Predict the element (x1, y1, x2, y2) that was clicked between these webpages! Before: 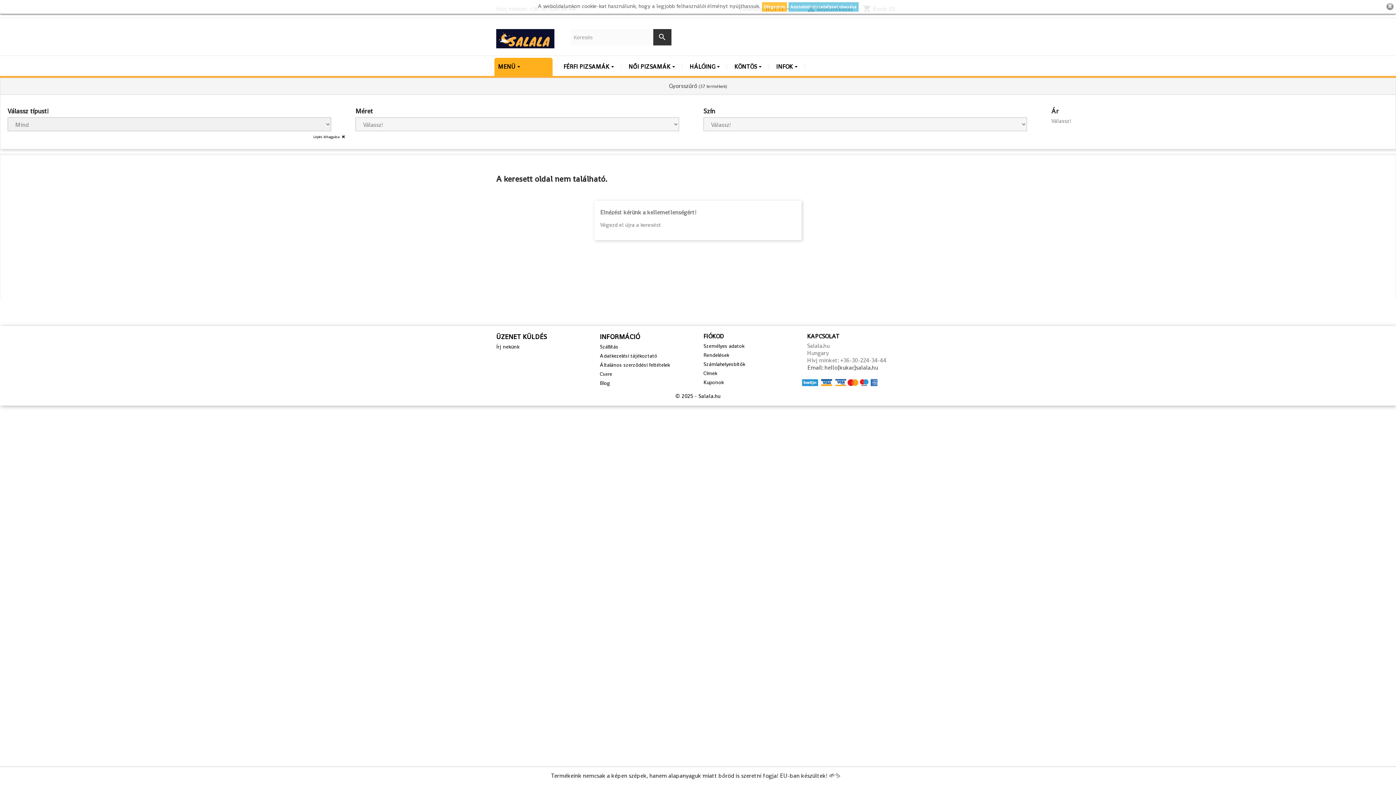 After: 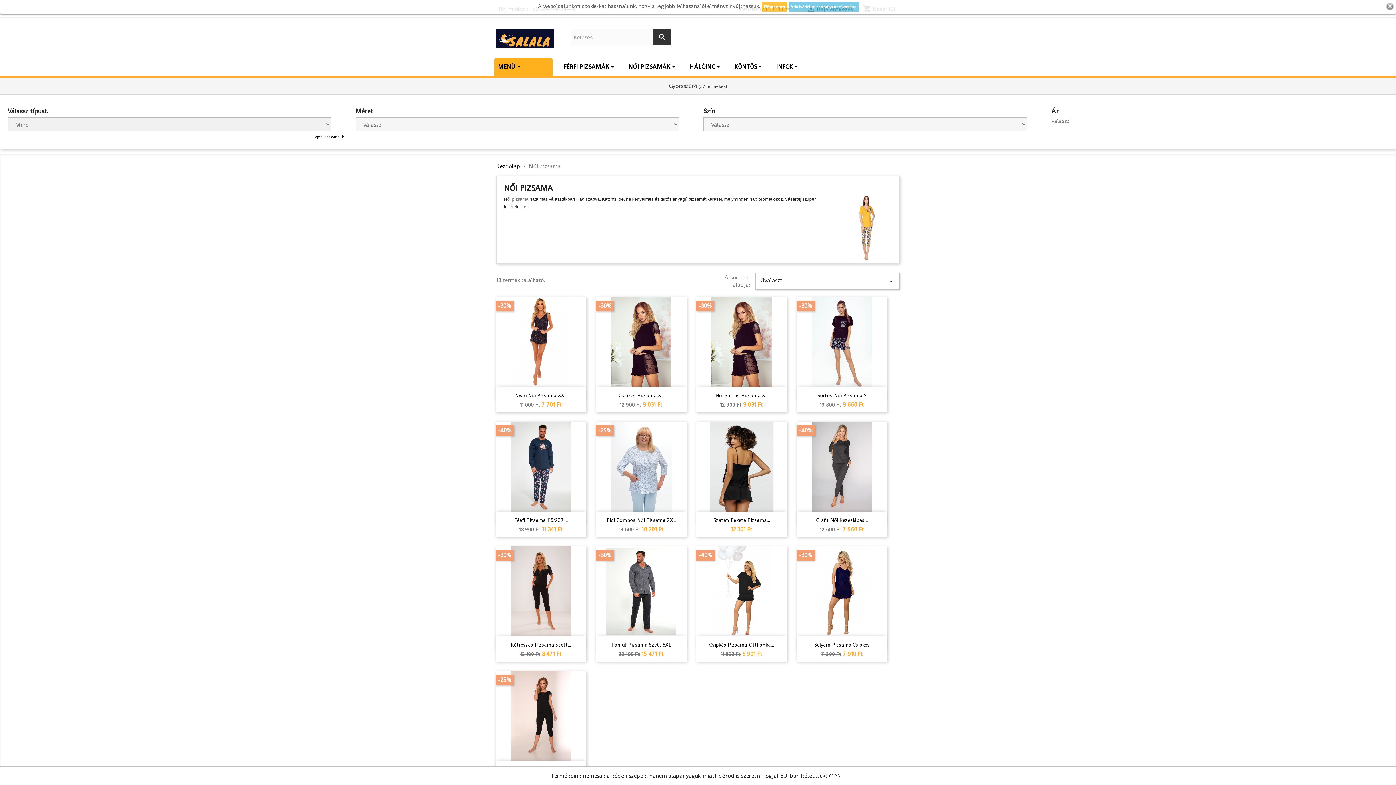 Action: bbox: (625, 57, 678, 76) label: NŐI PIZSAMÁK 